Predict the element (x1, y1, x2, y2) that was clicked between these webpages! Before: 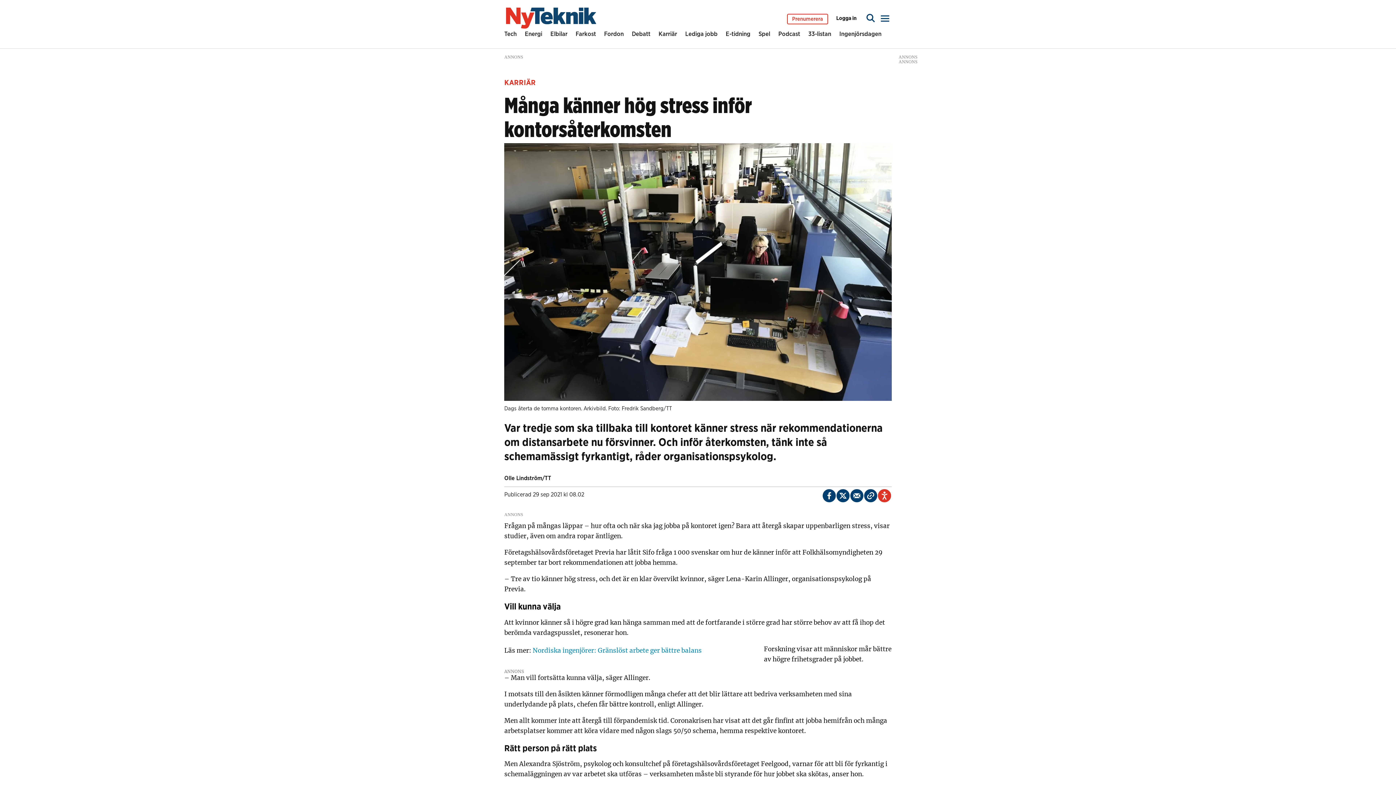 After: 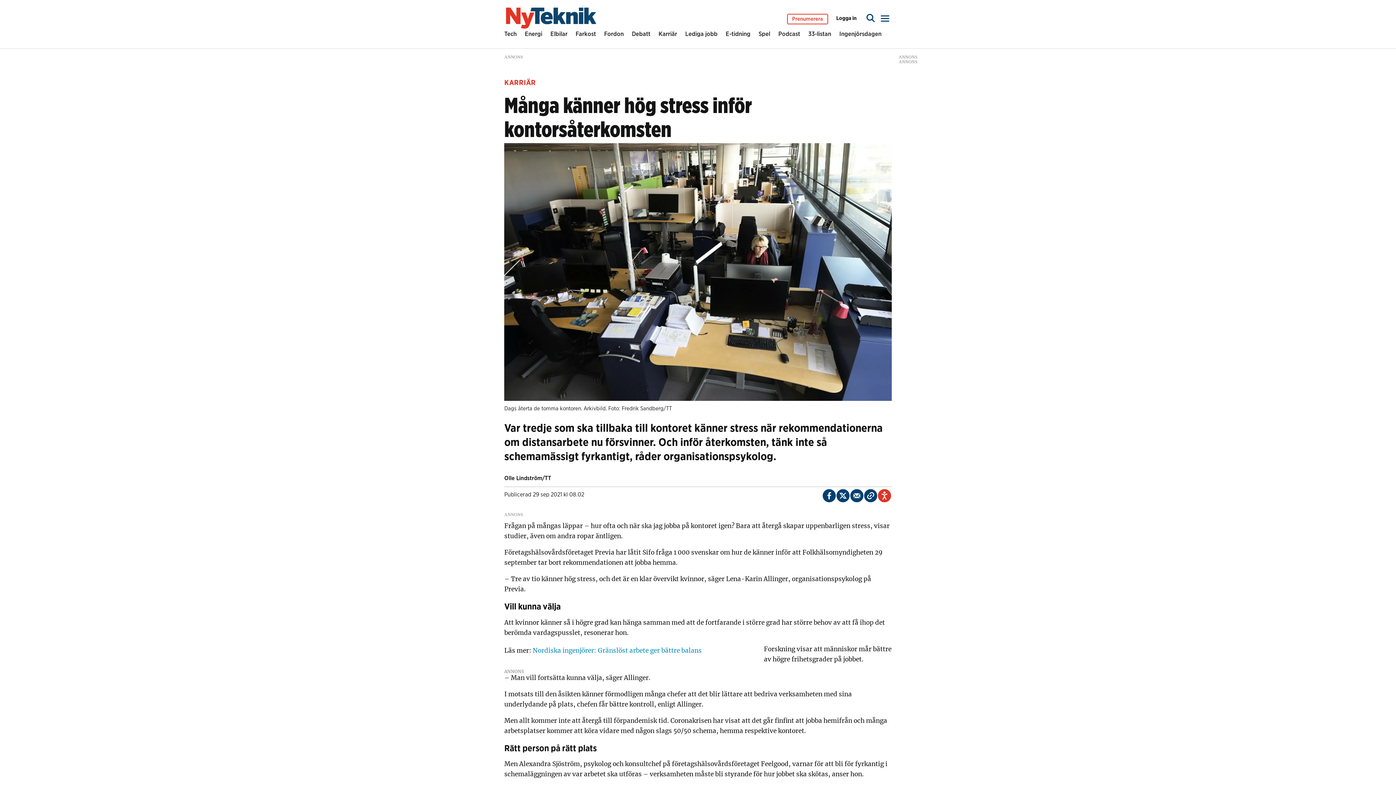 Action: bbox: (822, 489, 835, 502) label: Del på Facebook